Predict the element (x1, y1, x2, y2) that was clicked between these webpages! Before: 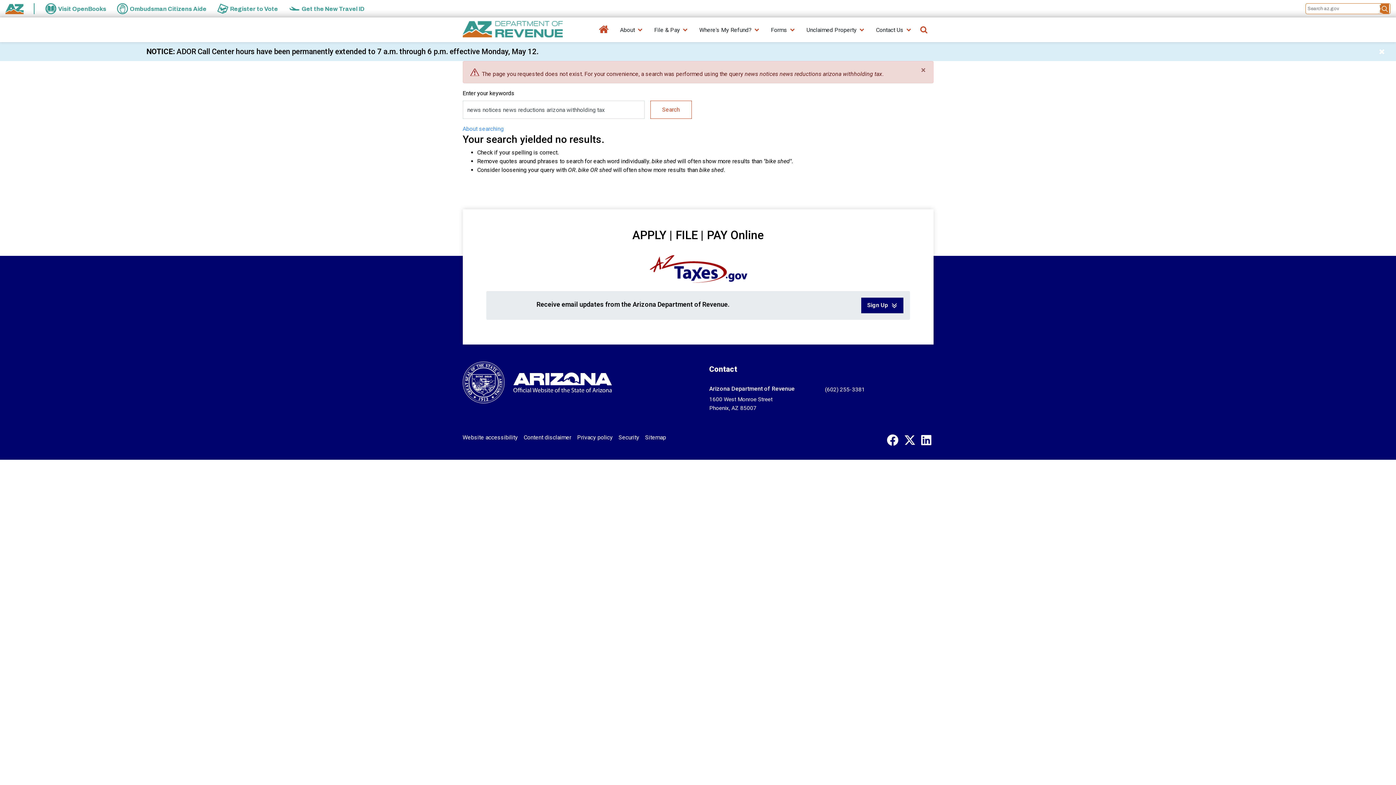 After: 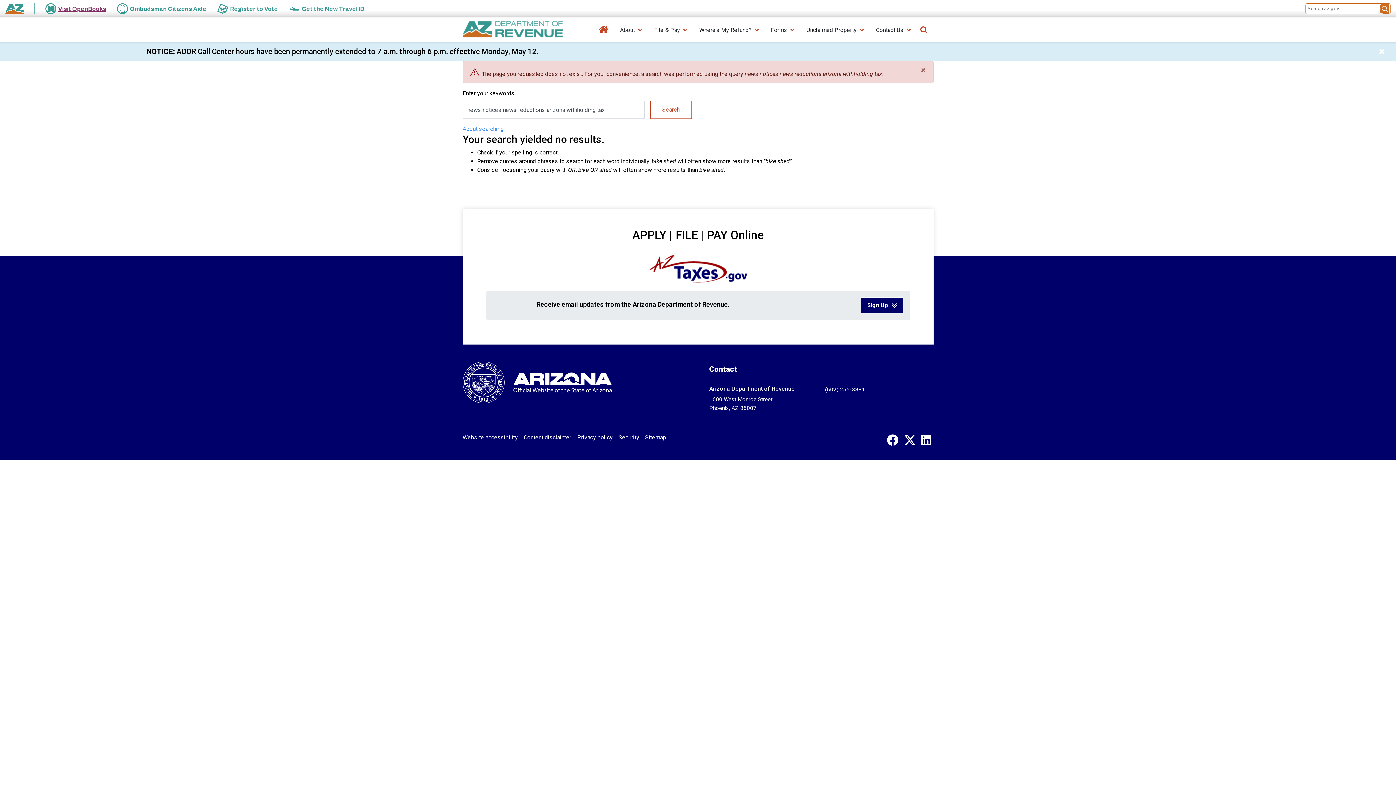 Action: bbox: (45, 3, 106, 14) label: Visit OpenBooks